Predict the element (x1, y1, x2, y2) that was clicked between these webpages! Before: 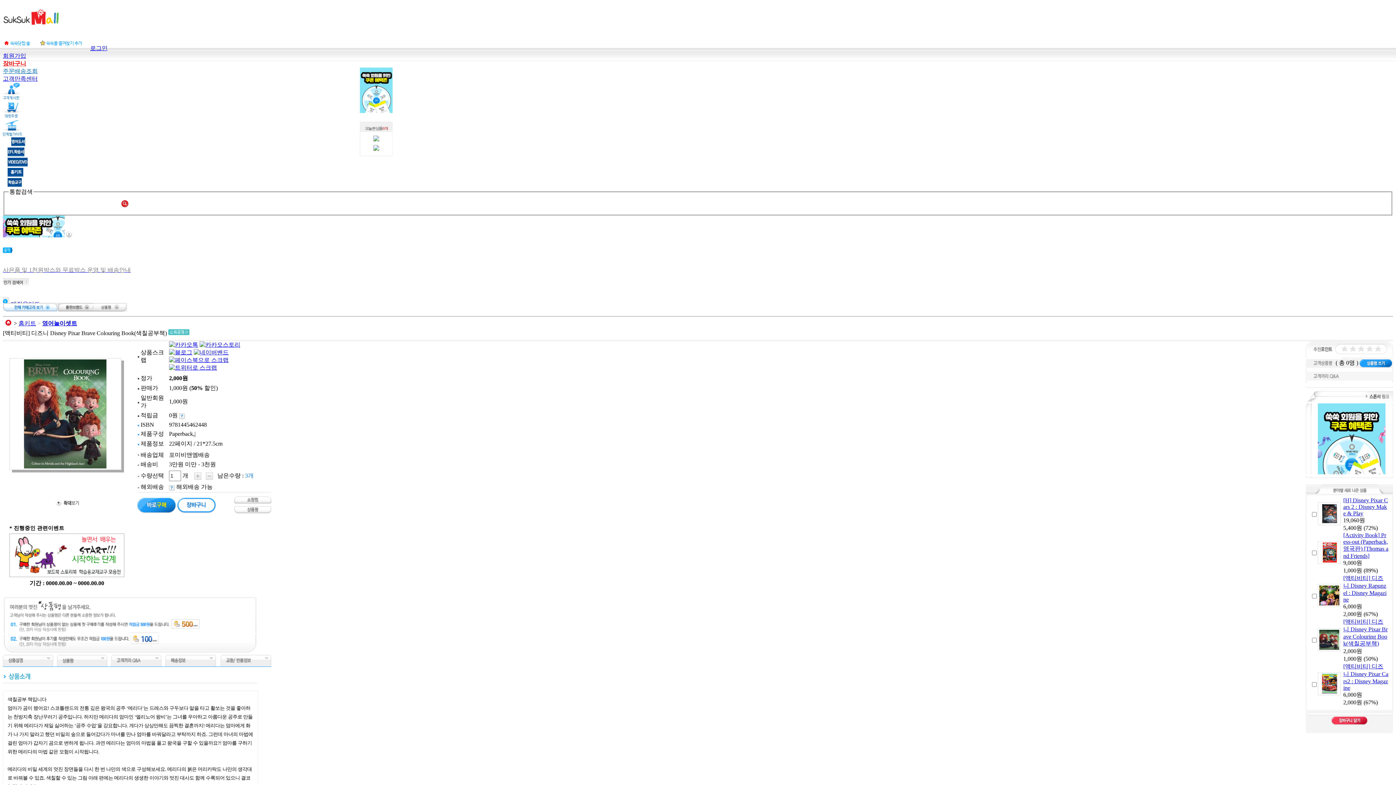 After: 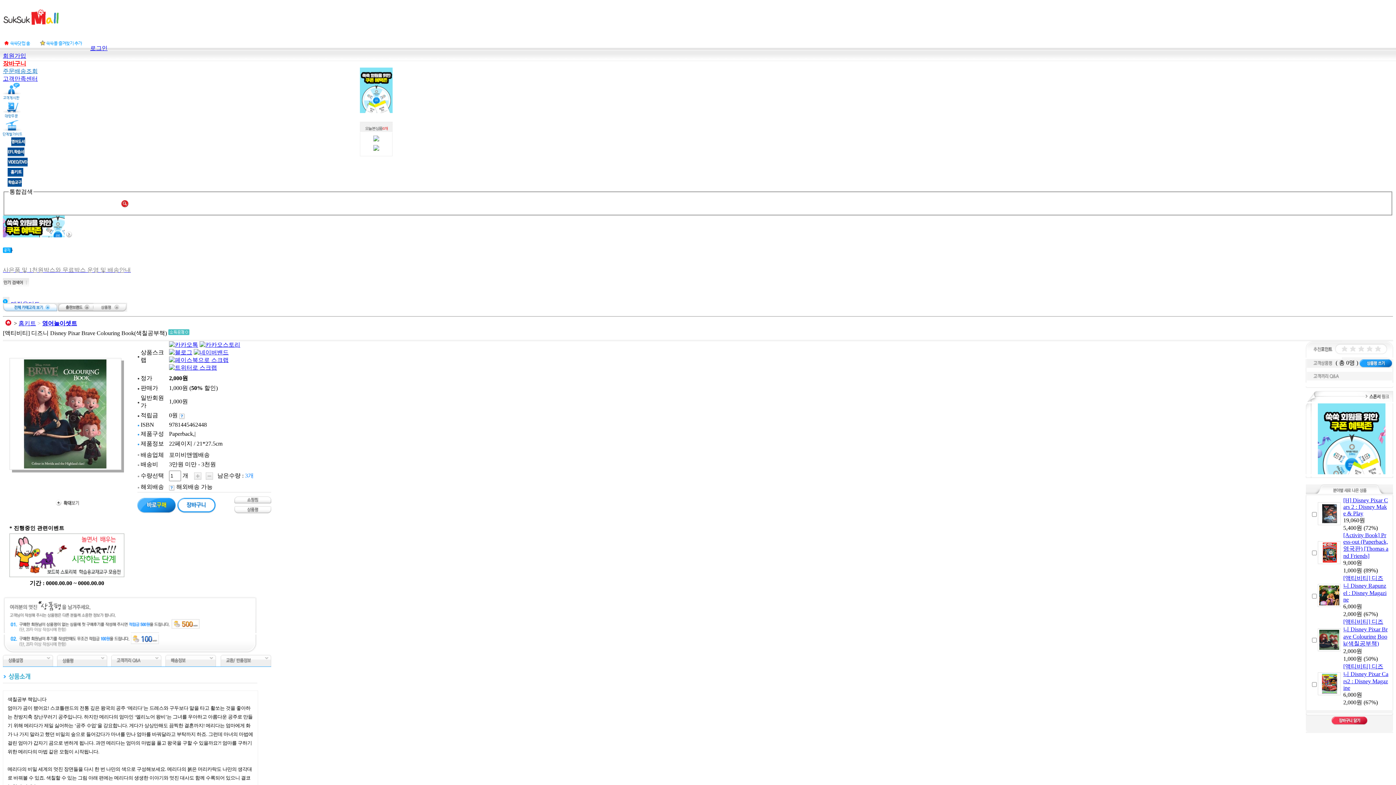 Action: bbox: (169, 364, 217, 370)